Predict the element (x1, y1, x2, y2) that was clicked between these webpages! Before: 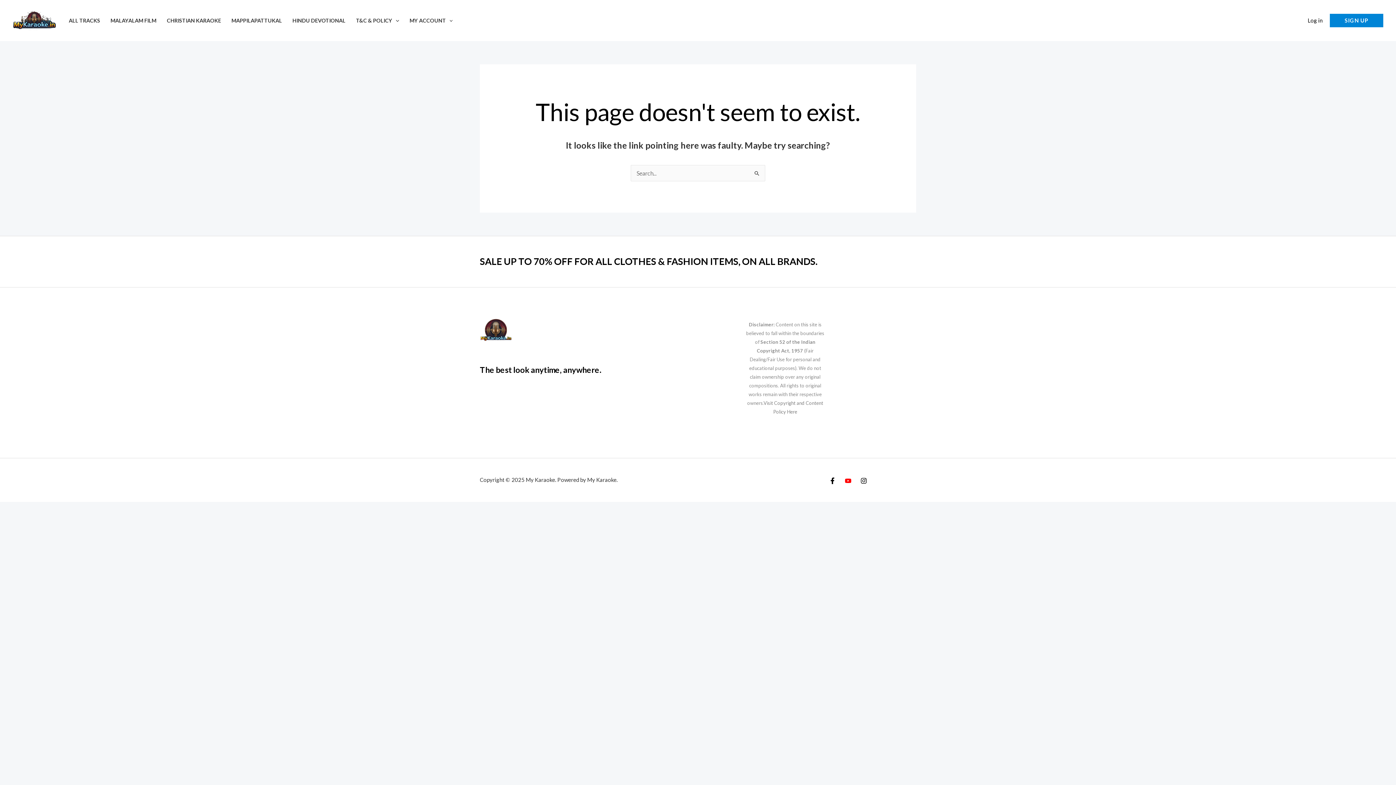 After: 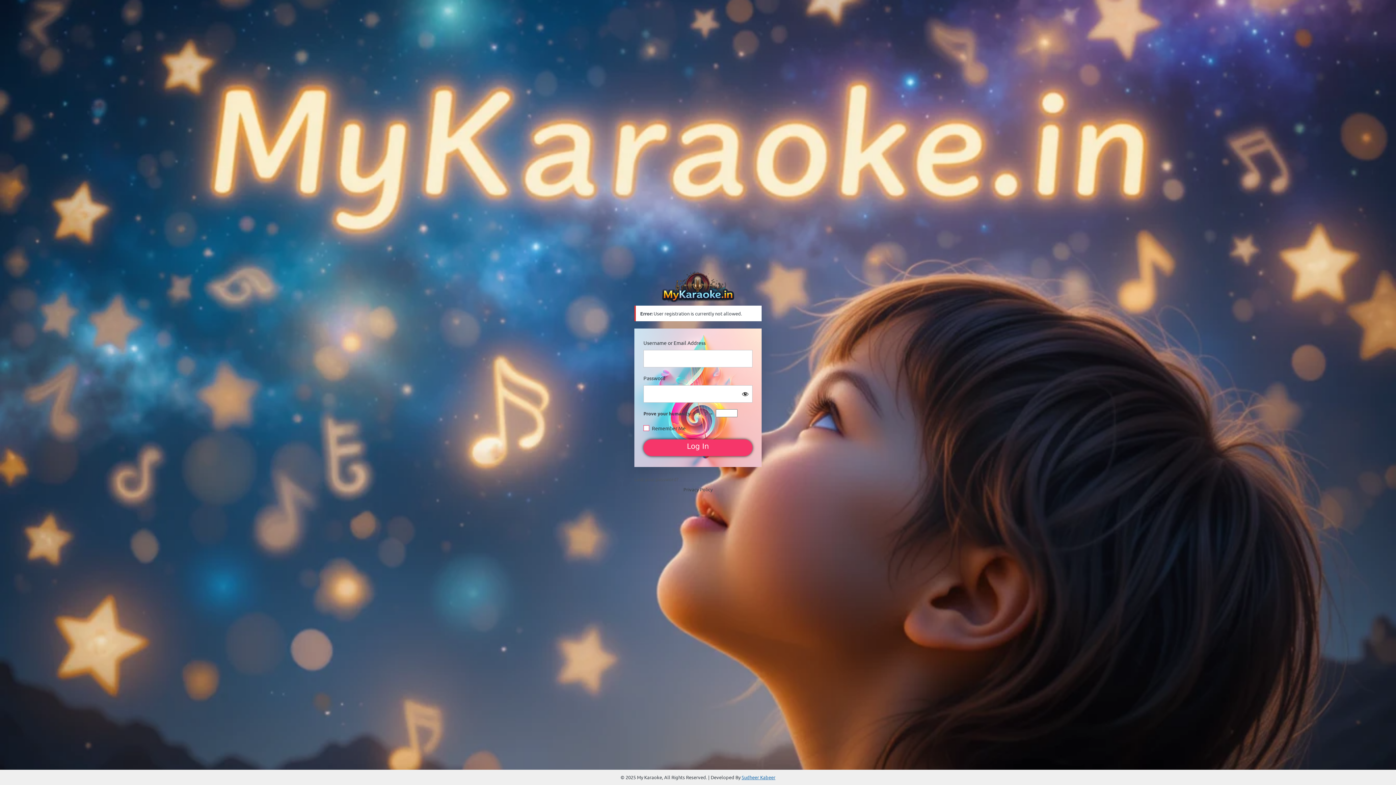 Action: label: Sign up bbox: (1330, 13, 1383, 27)